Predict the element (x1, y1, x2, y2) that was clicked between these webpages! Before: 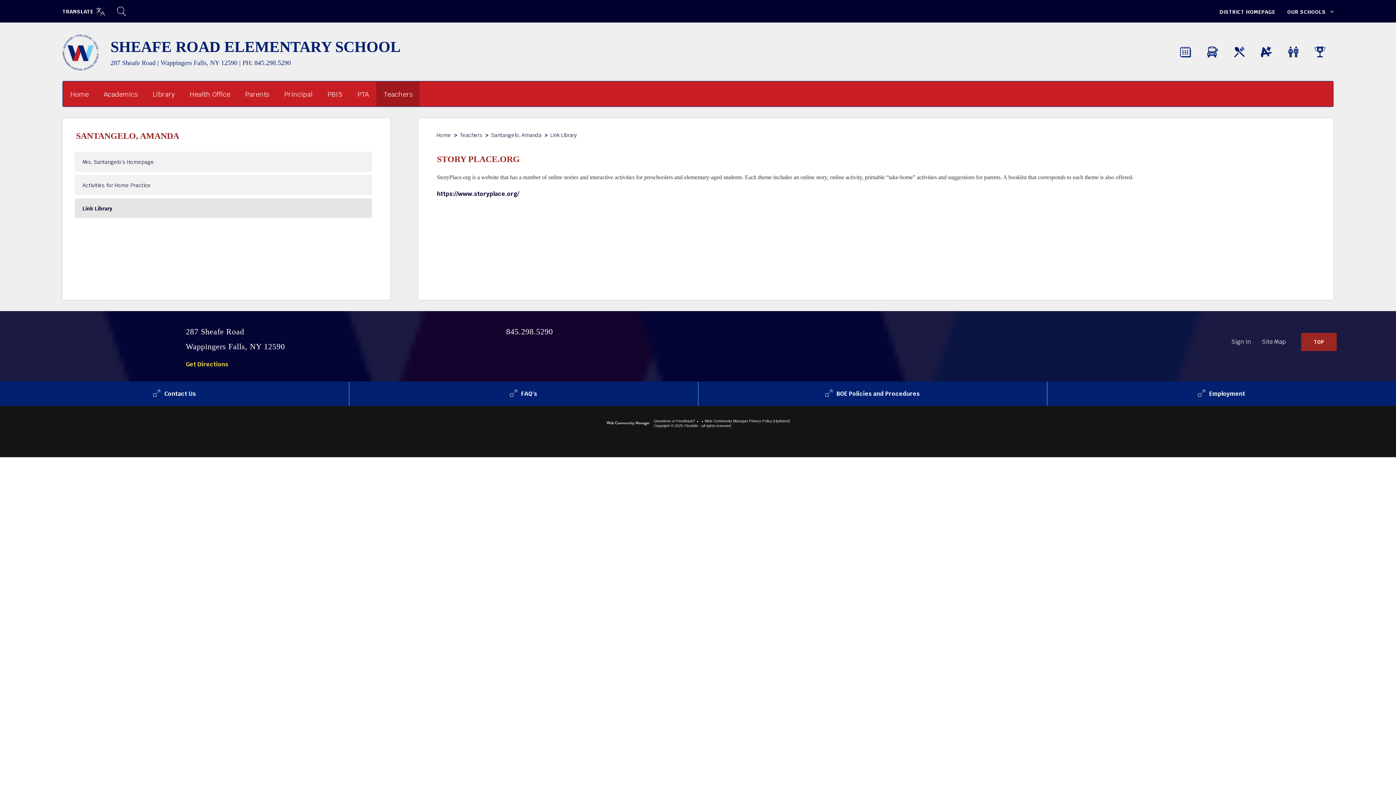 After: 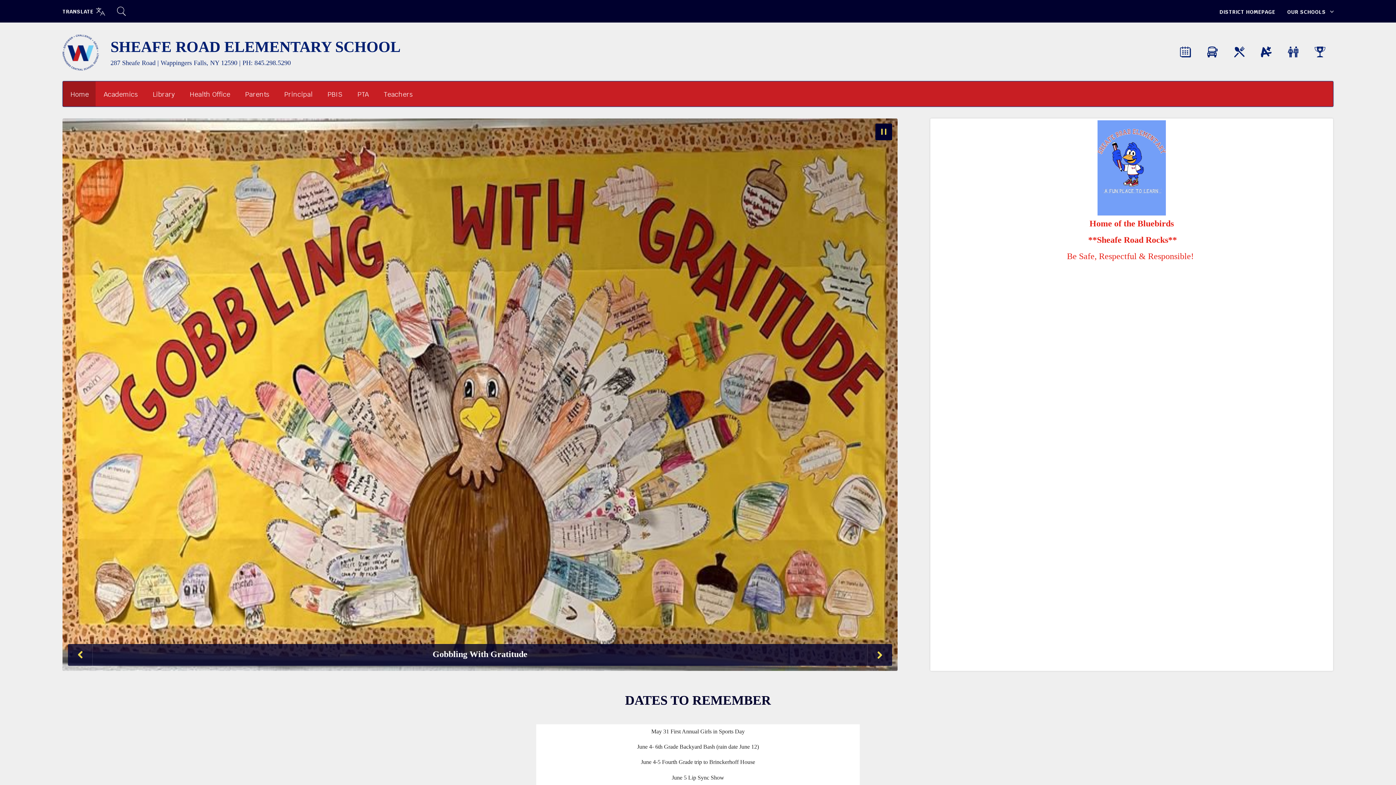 Action: bbox: (436, 132, 454, 138) label: Home